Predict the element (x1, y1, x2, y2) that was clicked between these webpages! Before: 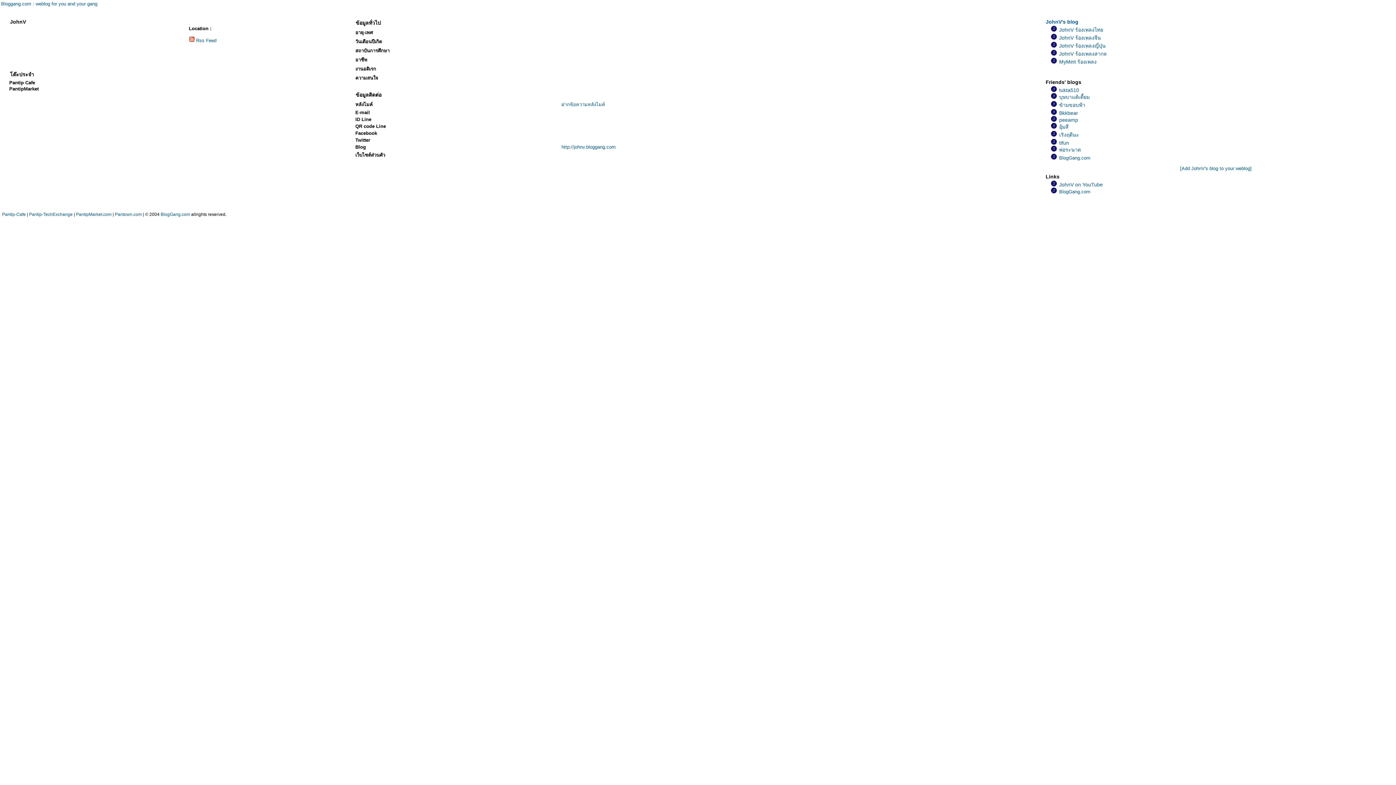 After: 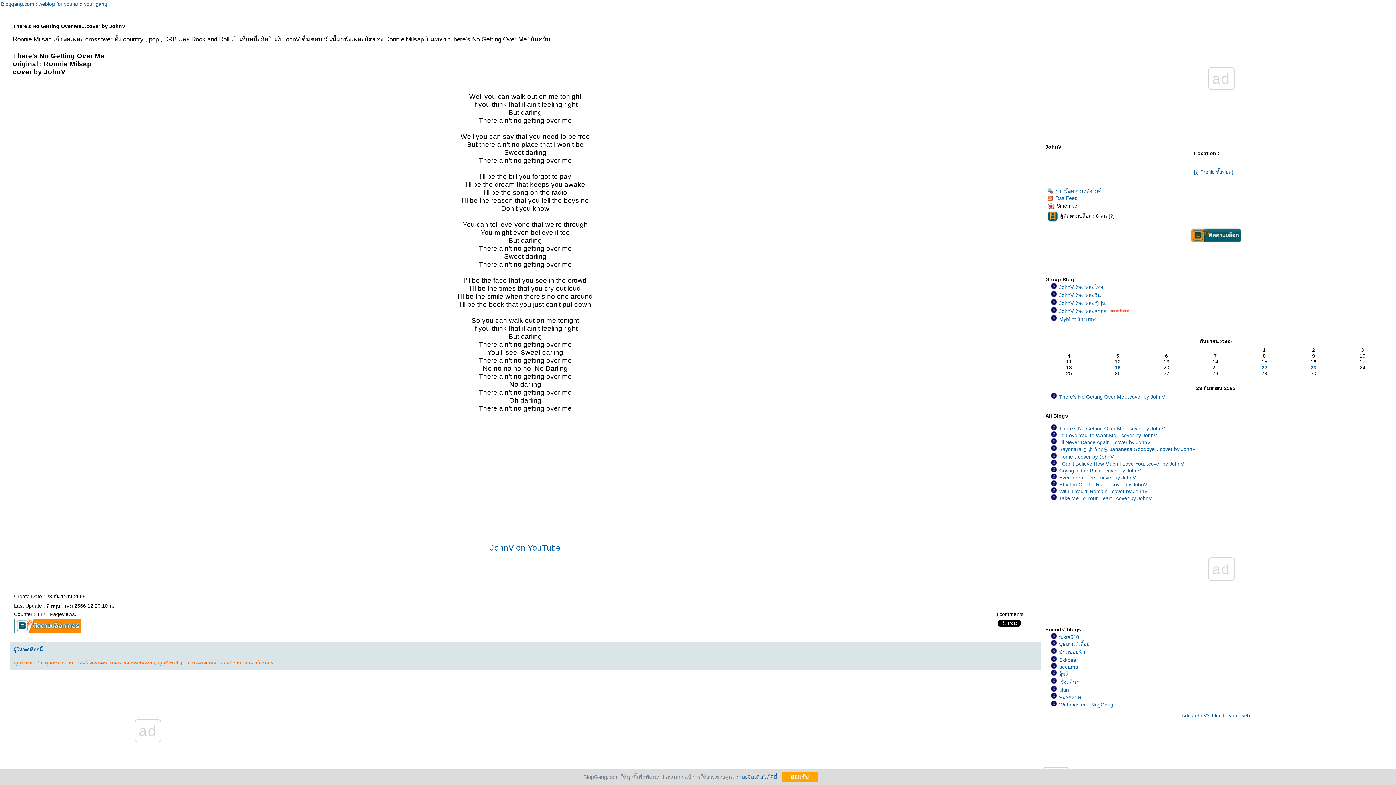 Action: label: JohnV ร้องเพลงสากล bbox: (1059, 50, 1107, 56)